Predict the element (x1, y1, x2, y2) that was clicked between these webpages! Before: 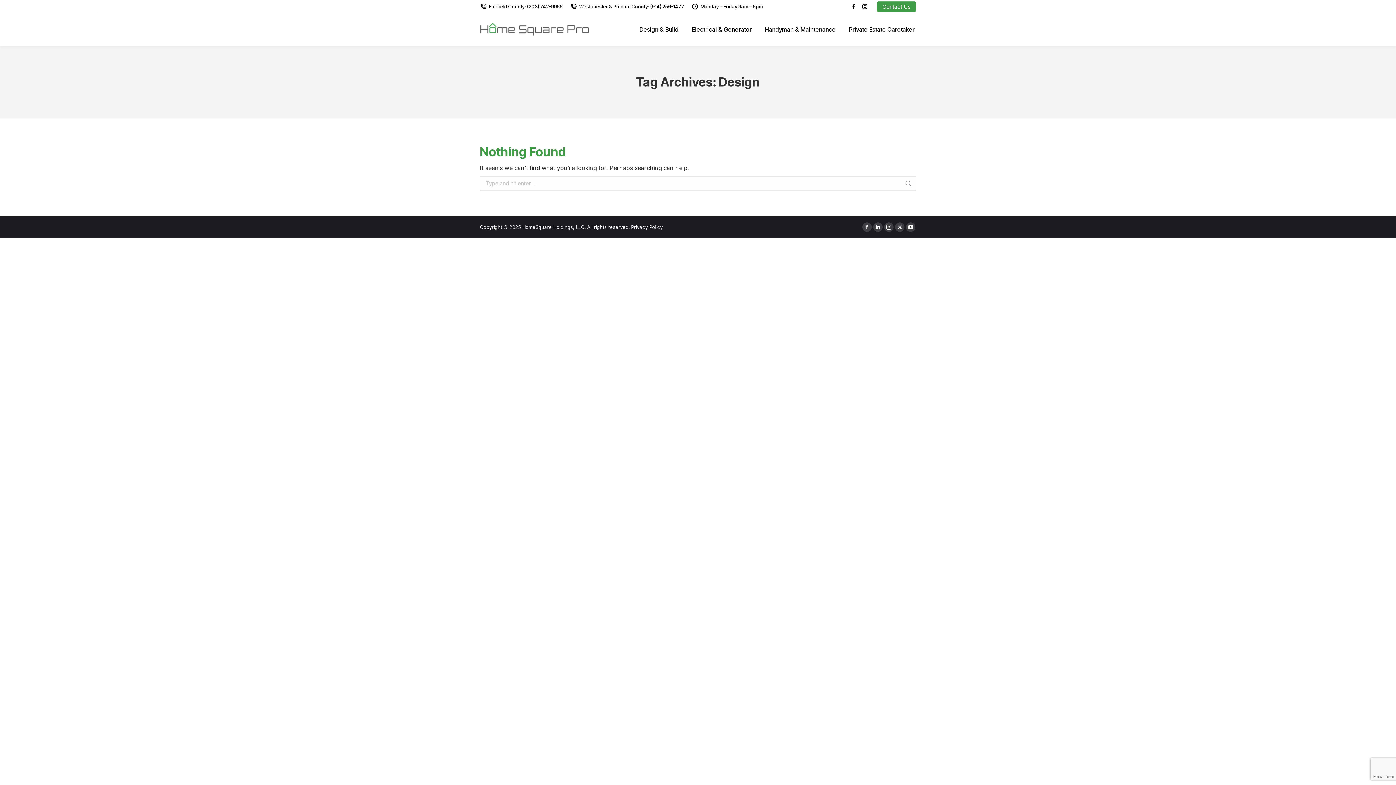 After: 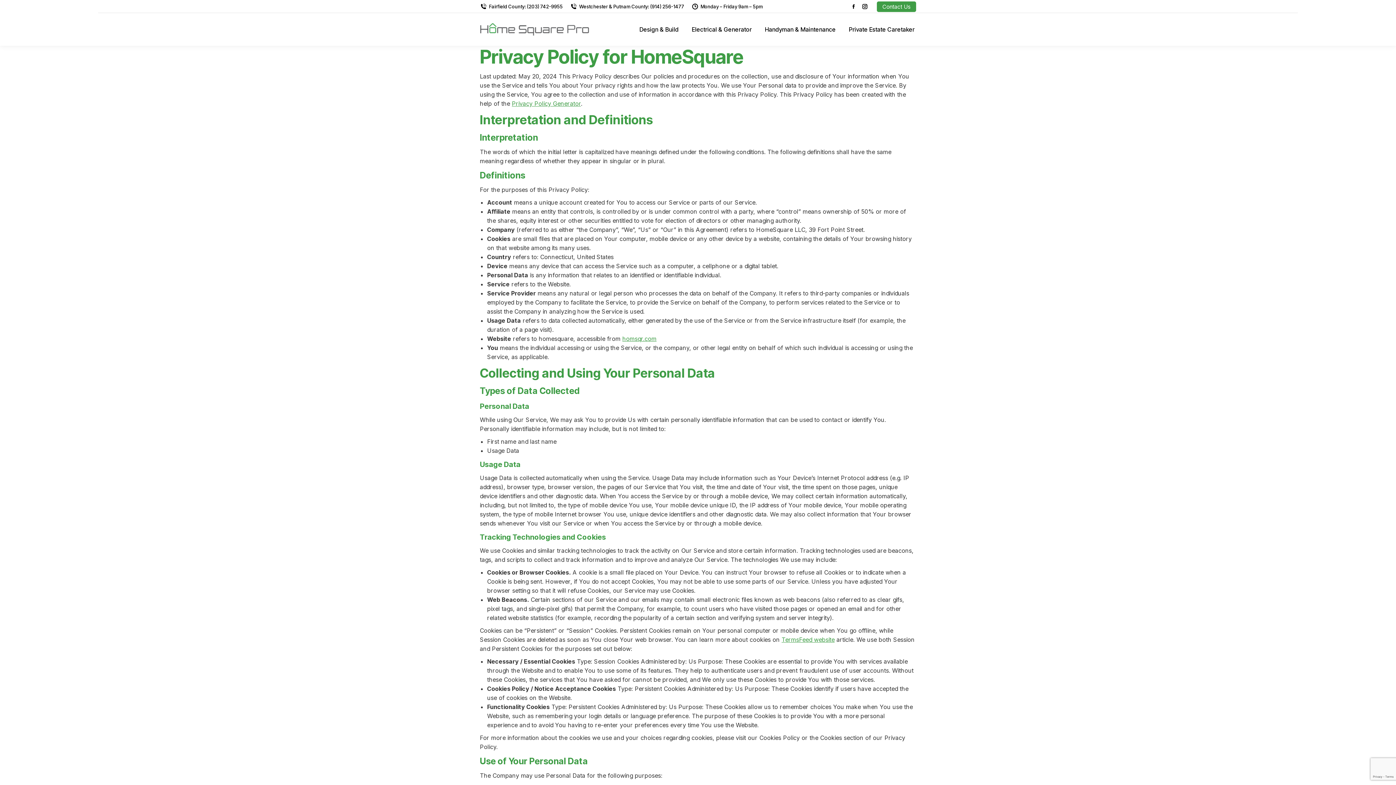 Action: label: Privacy Policy bbox: (631, 224, 662, 230)